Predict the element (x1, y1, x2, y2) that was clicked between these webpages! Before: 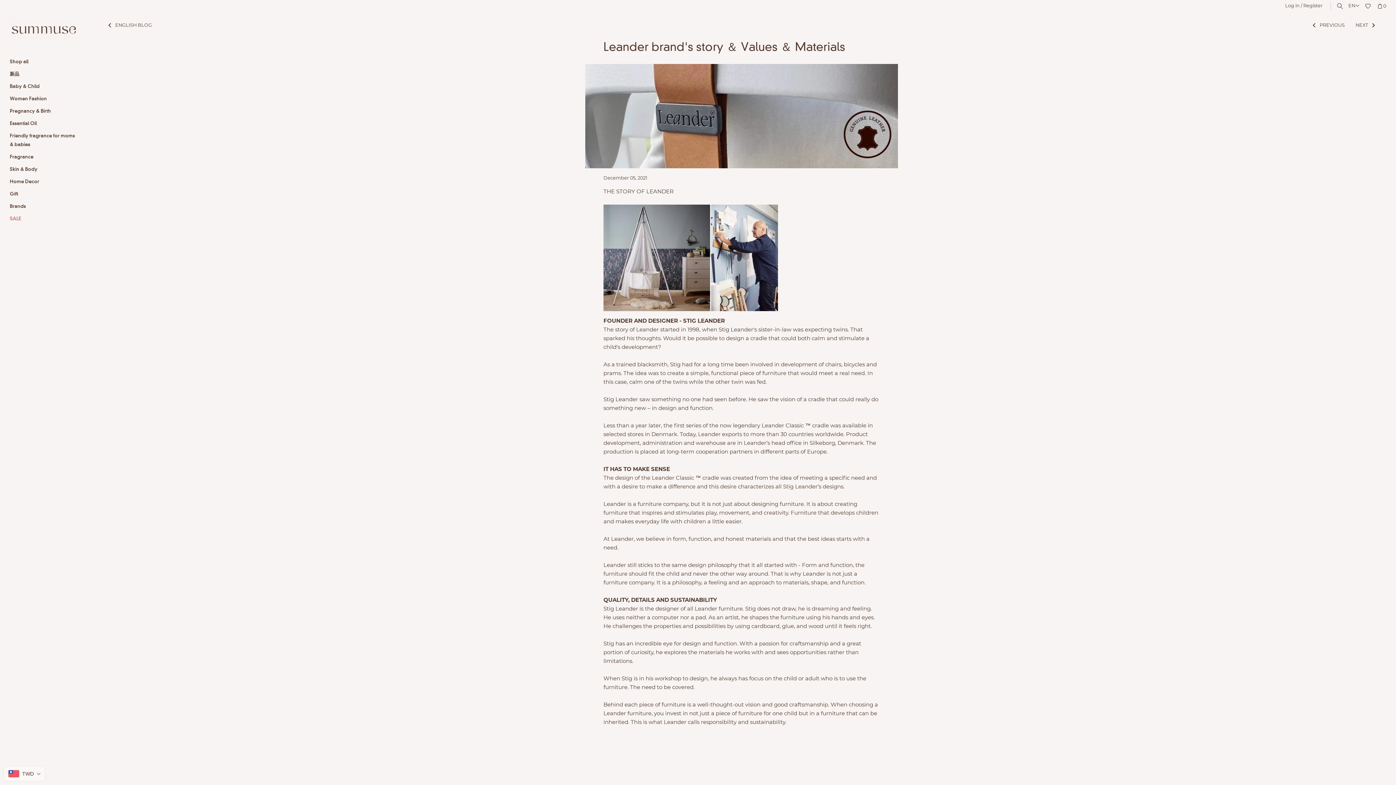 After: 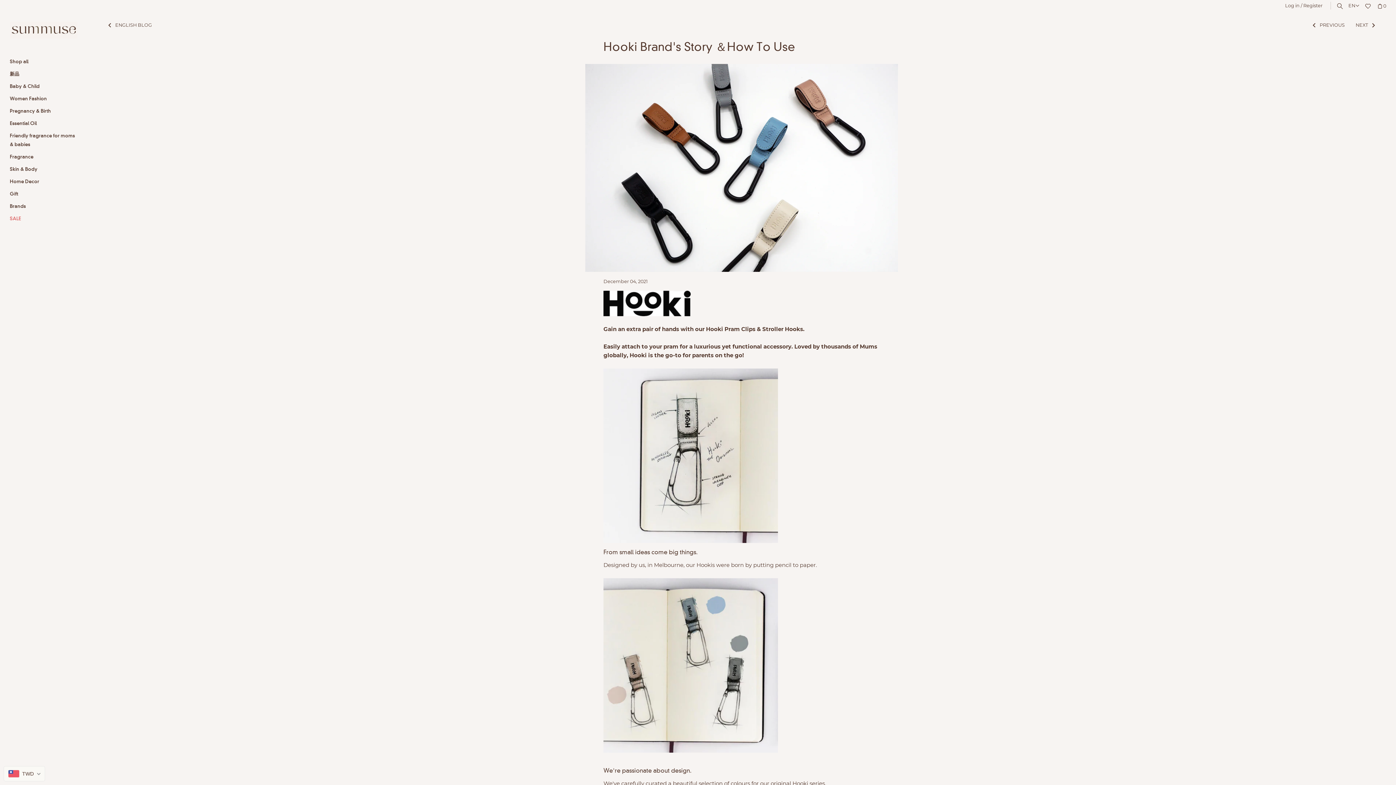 Action: bbox: (1310, 22, 1346, 27) label:  PREVIOUS 